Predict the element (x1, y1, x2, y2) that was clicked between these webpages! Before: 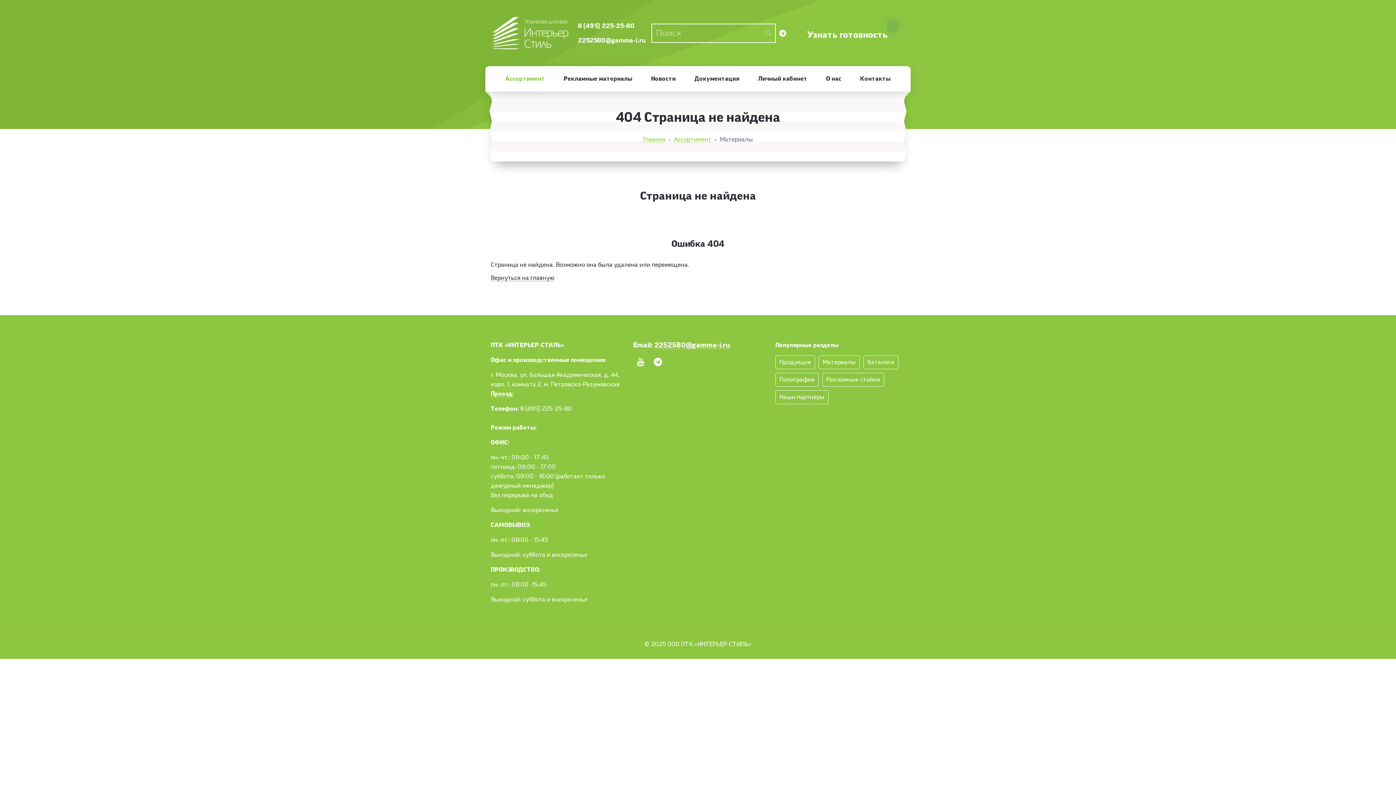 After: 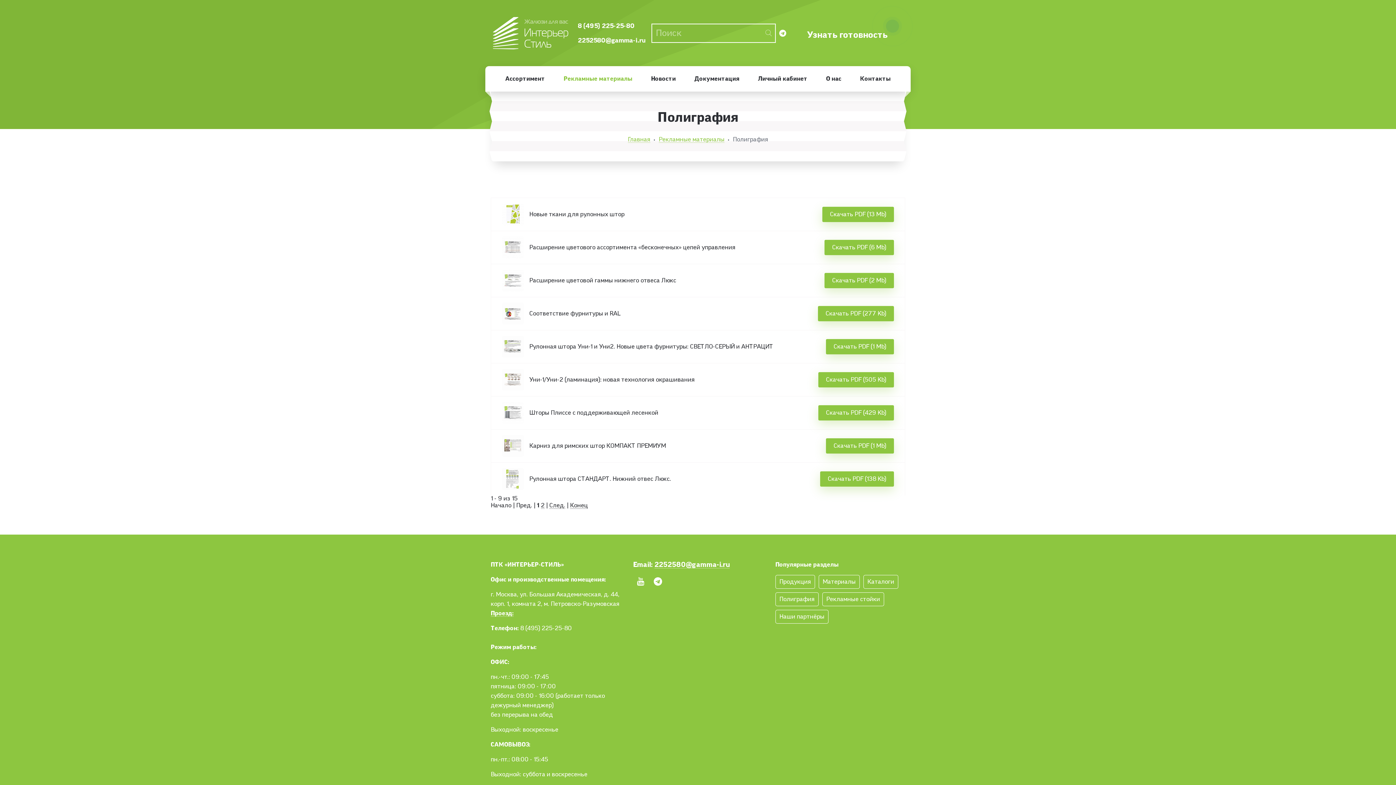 Action: label: Полиграфия bbox: (775, 373, 818, 386)